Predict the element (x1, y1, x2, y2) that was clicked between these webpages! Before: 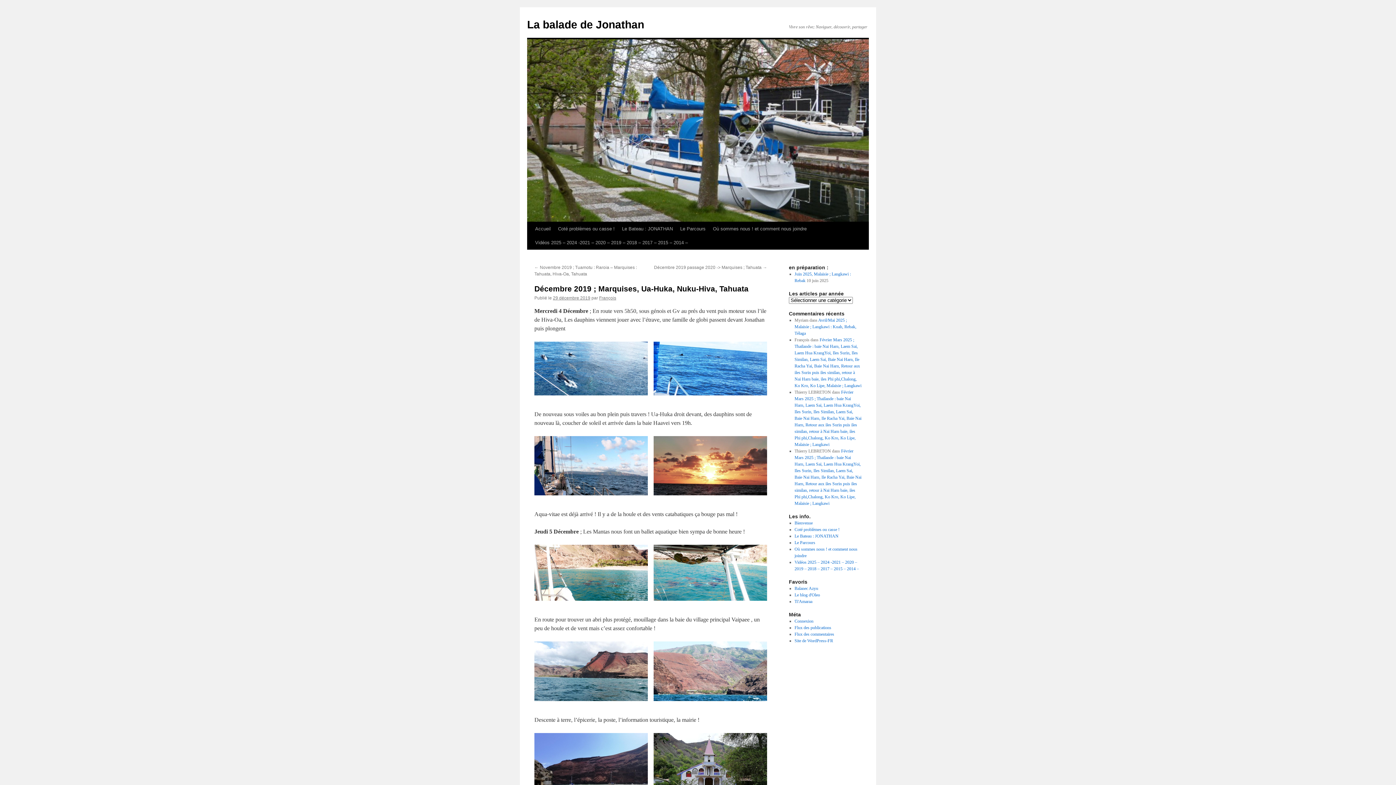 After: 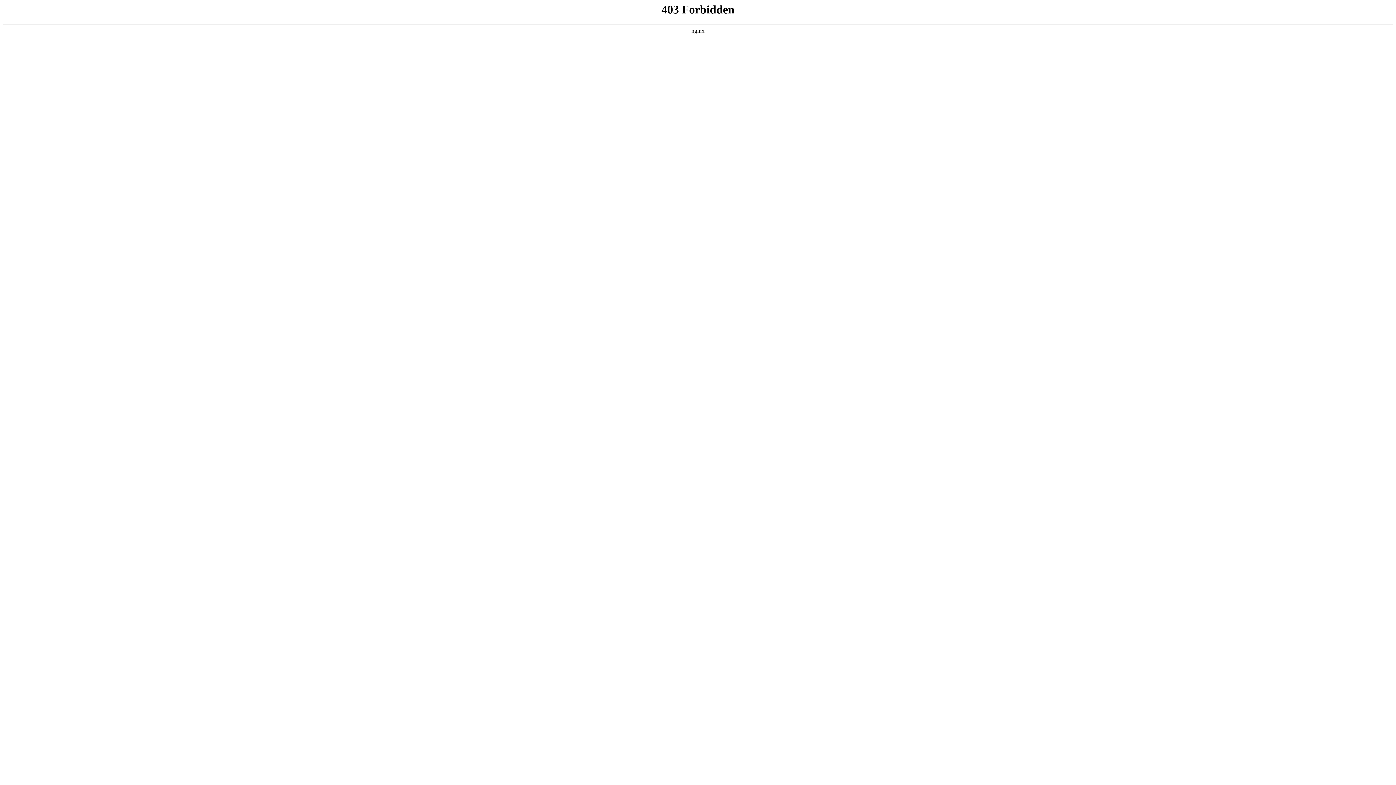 Action: bbox: (794, 638, 833, 643) label: Site de WordPress-FR